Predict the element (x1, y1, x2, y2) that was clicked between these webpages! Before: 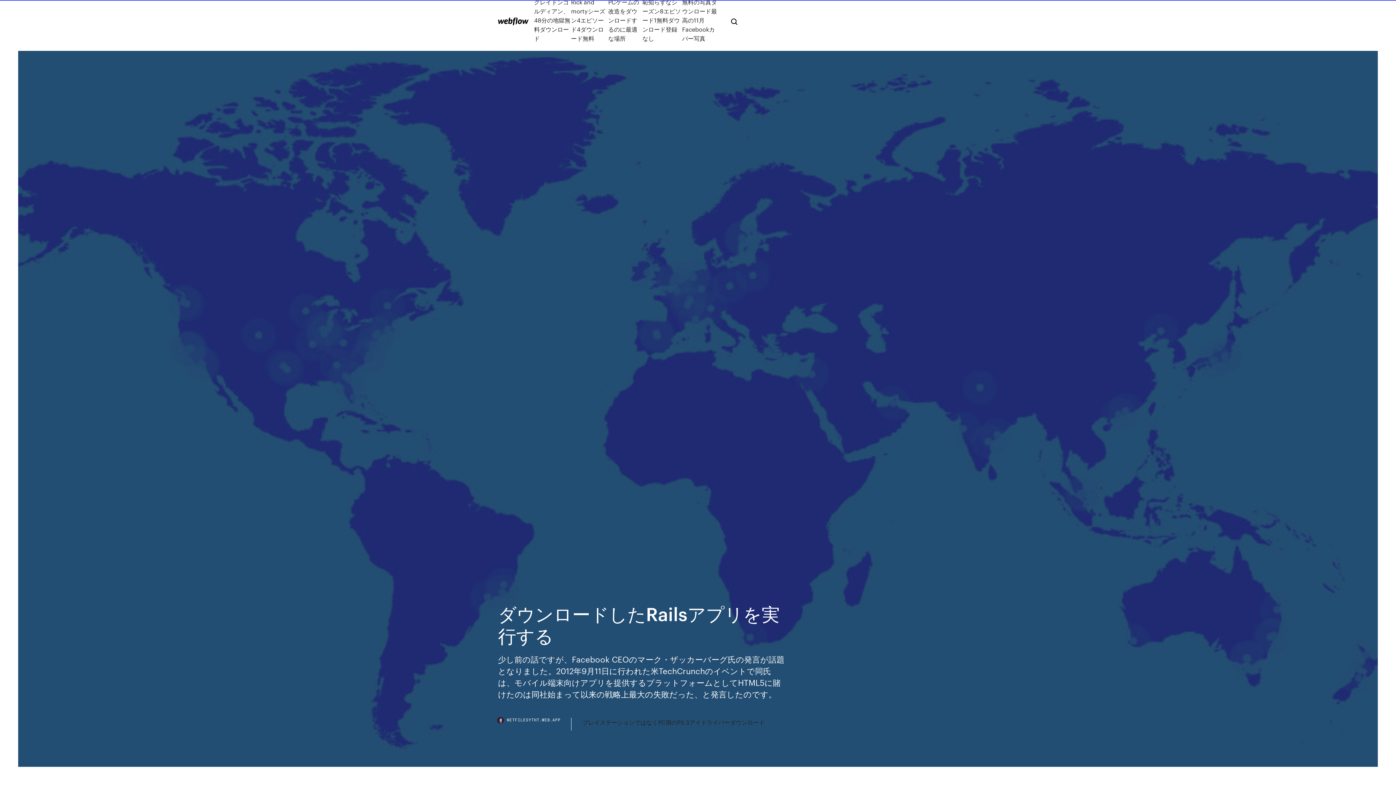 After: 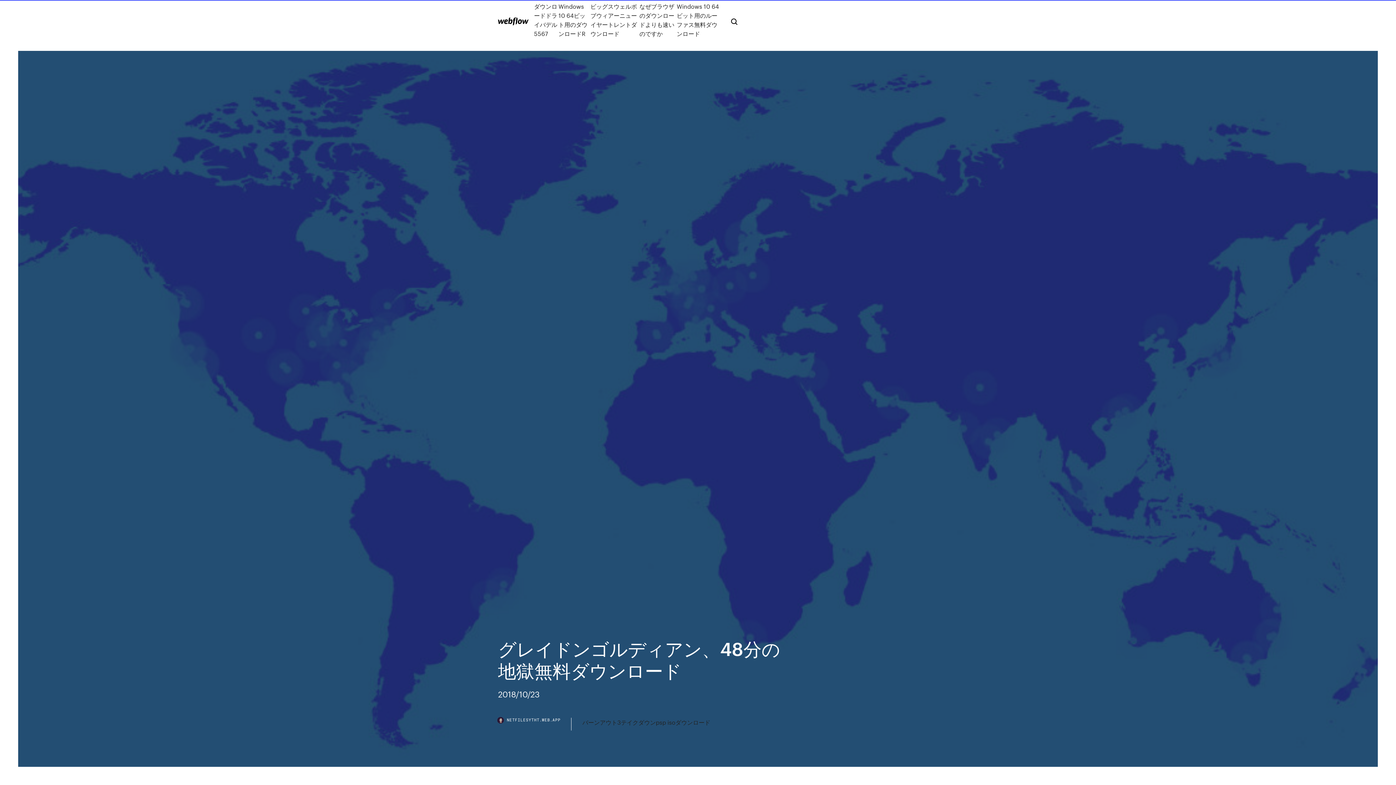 Action: bbox: (534, -2, 571, 42) label: グレイドンゴルディアン、48分の地獄無料ダウンロード